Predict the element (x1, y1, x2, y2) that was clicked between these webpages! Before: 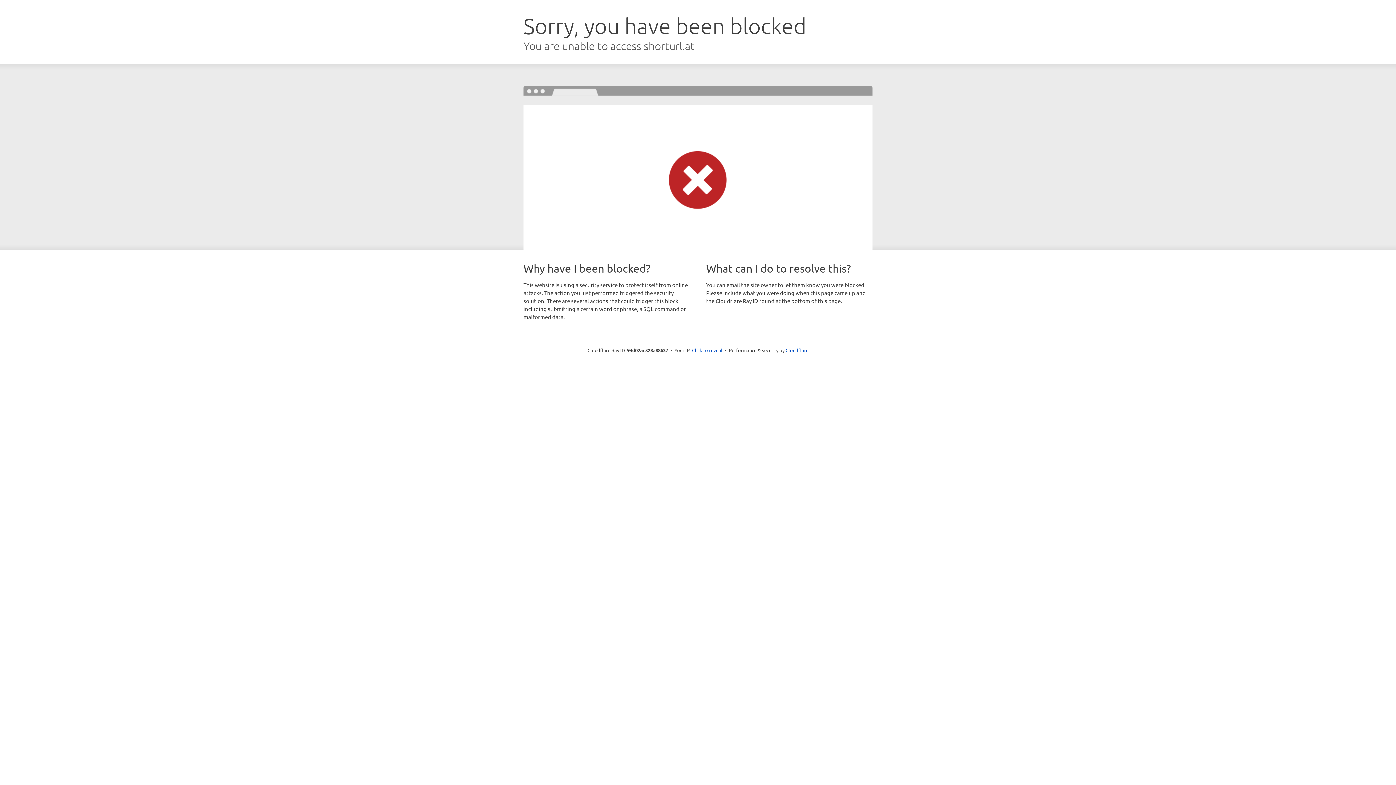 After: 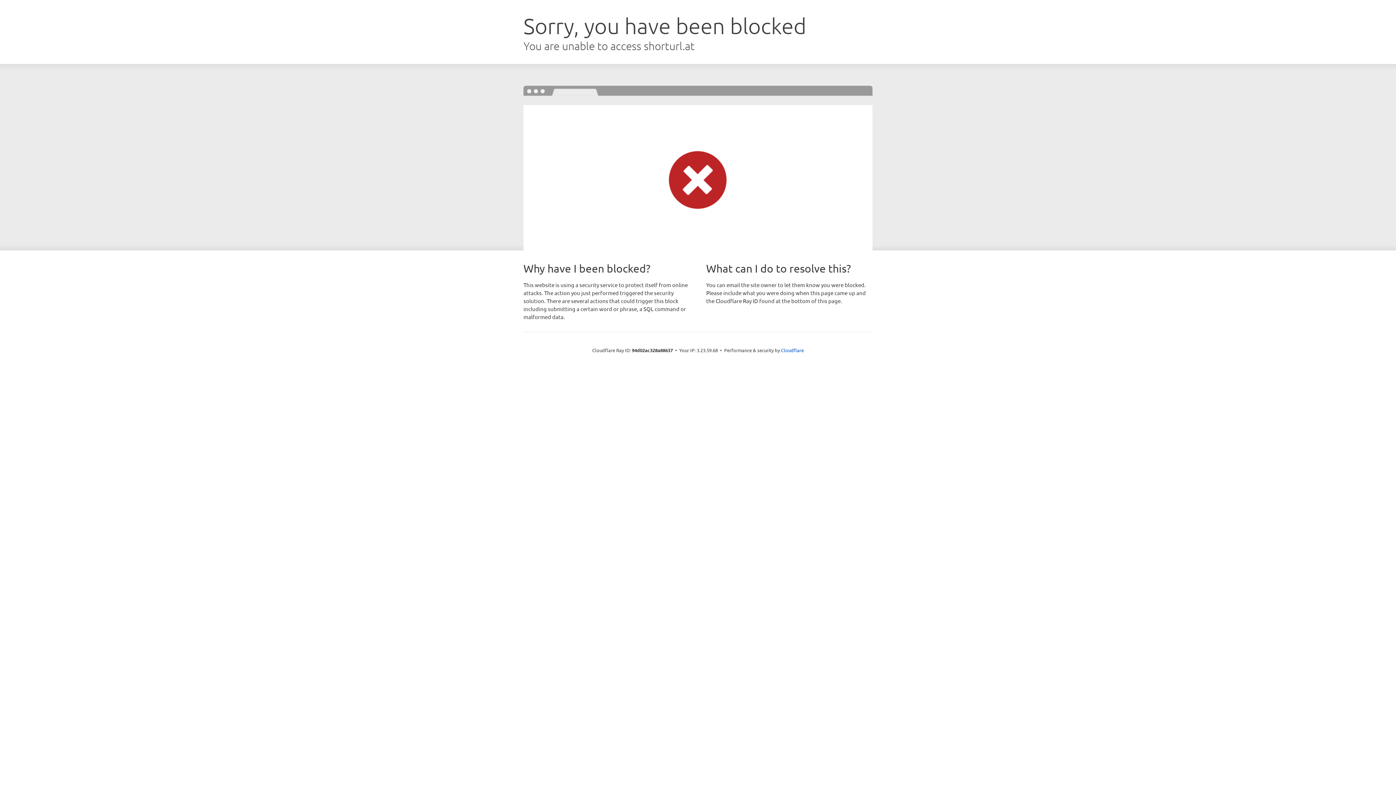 Action: bbox: (692, 346, 722, 353) label: Click to reveal